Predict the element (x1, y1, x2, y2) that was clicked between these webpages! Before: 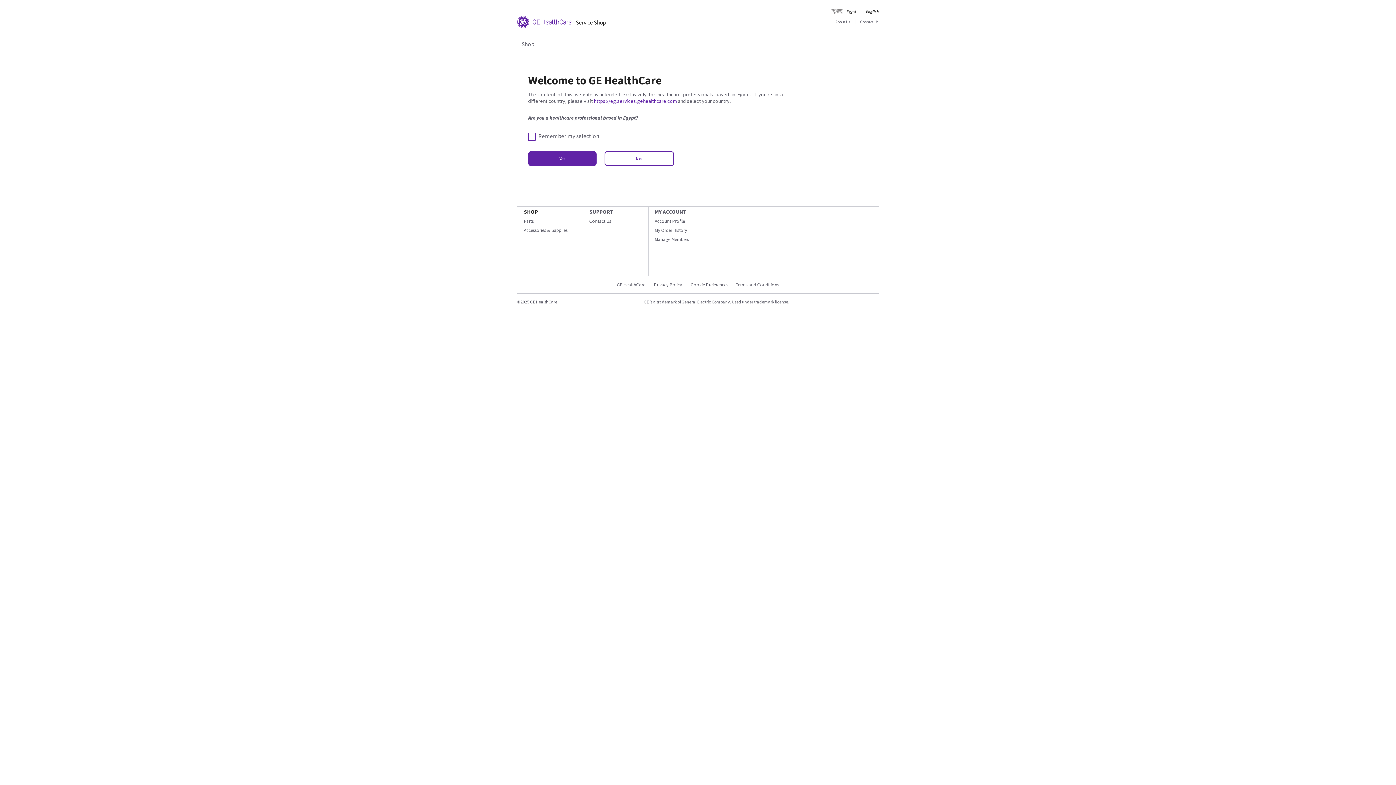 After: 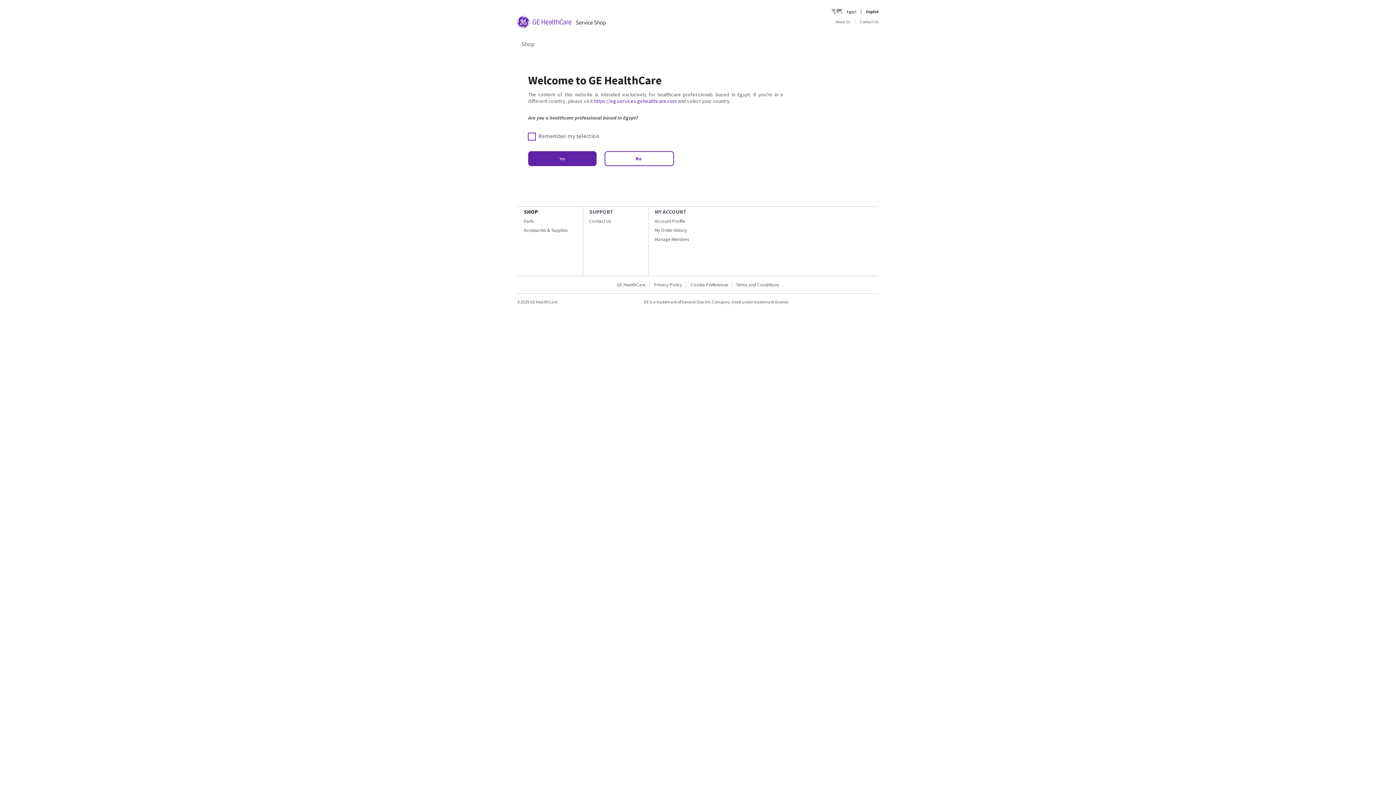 Action: label: Yes bbox: (528, 151, 596, 166)